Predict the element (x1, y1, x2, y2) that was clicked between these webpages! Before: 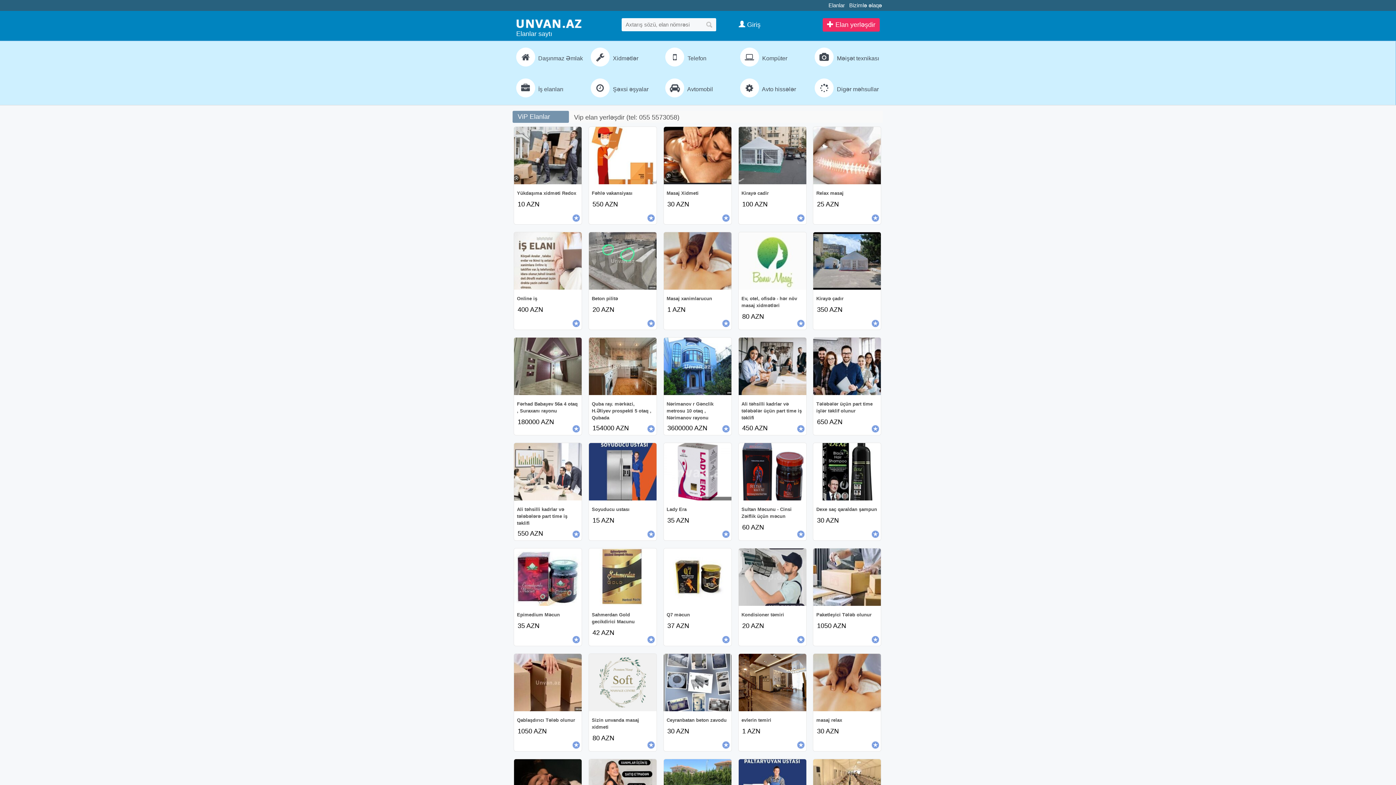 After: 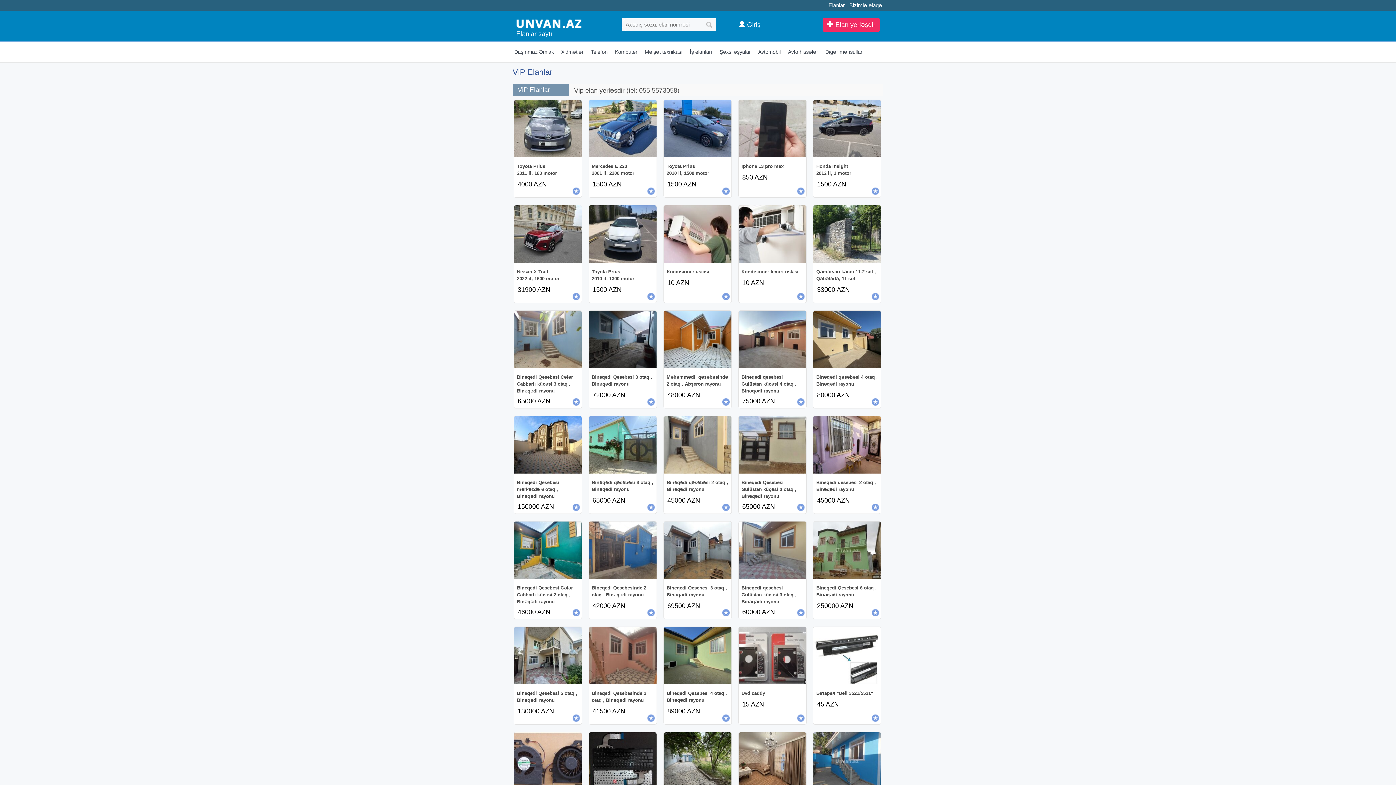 Action: bbox: (512, 110, 569, 122) label: ViP Elanlar